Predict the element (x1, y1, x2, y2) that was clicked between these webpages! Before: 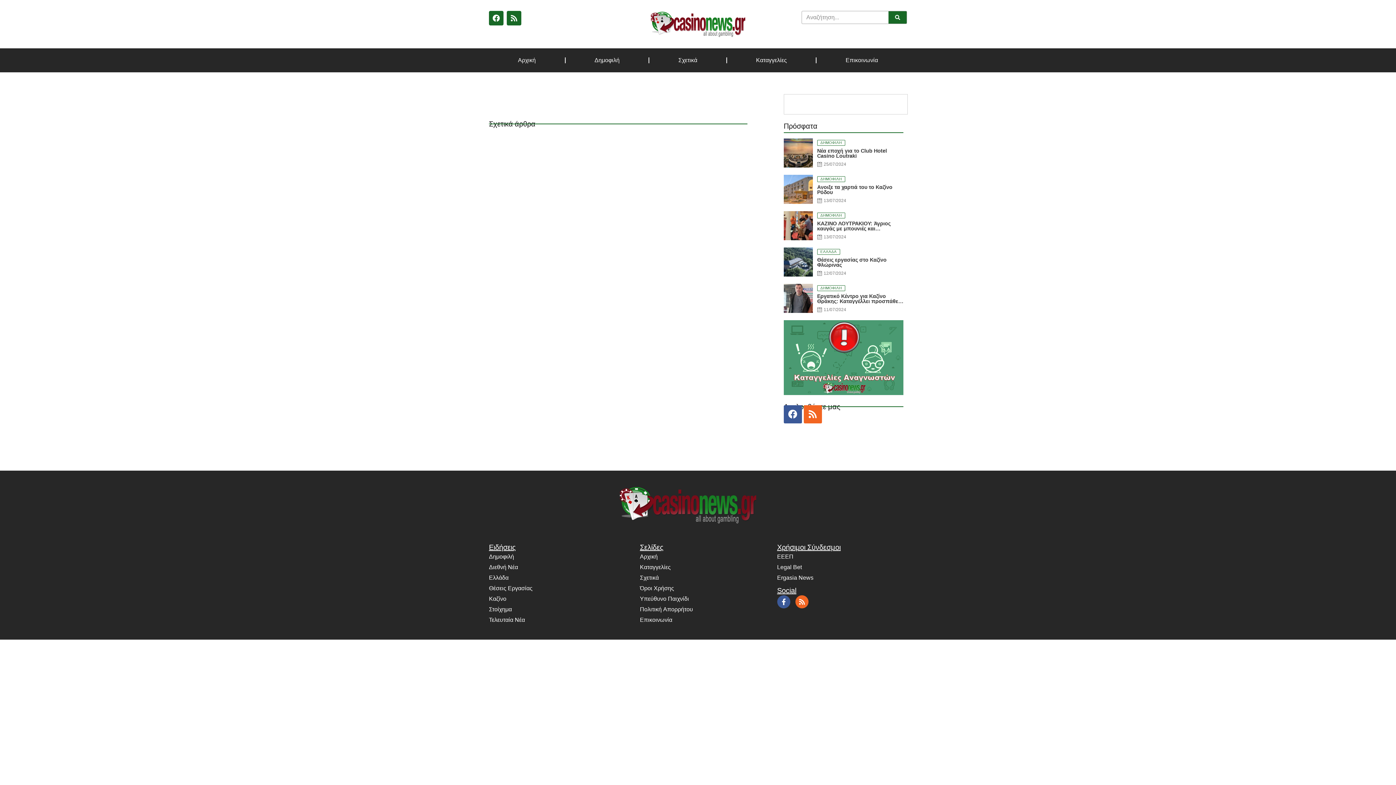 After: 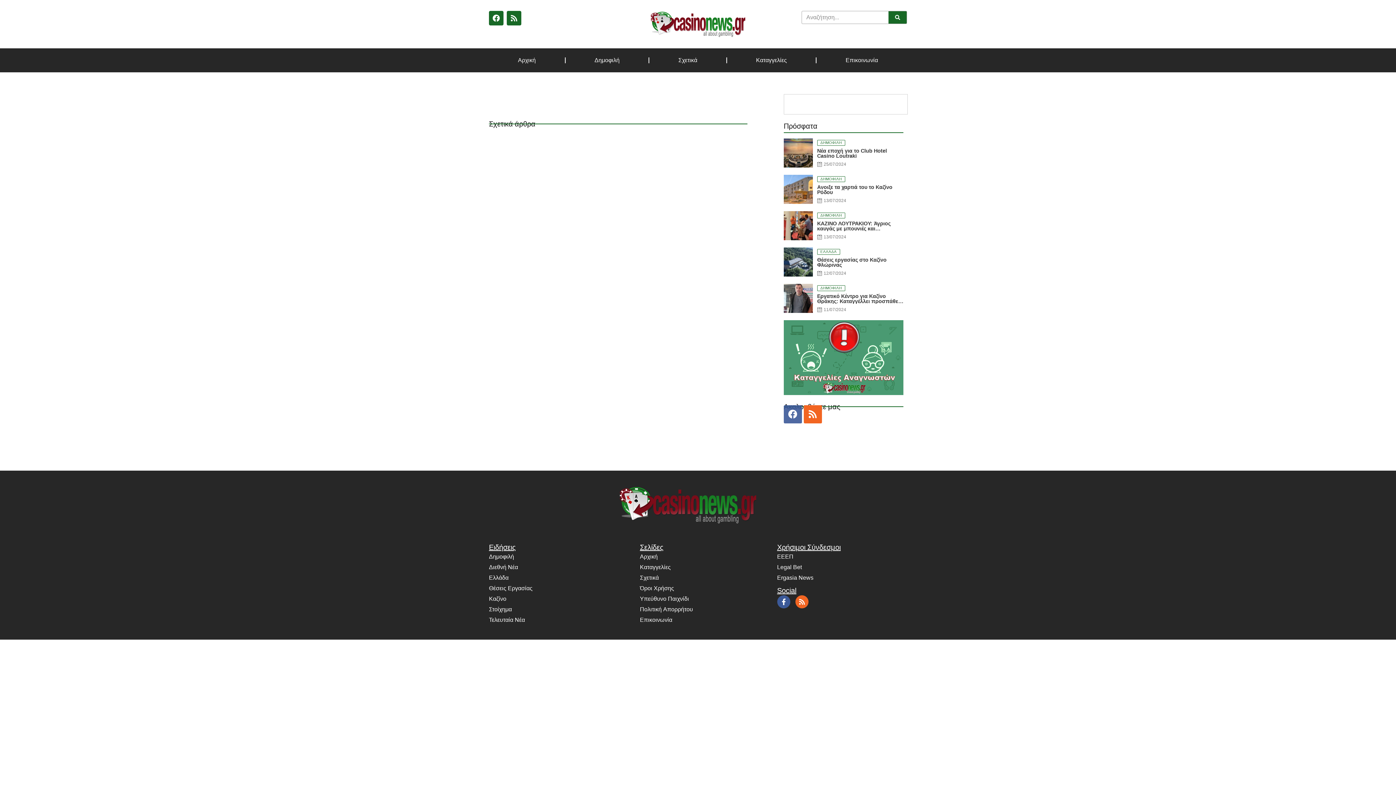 Action: label: Facebook bbox: (783, 405, 802, 423)